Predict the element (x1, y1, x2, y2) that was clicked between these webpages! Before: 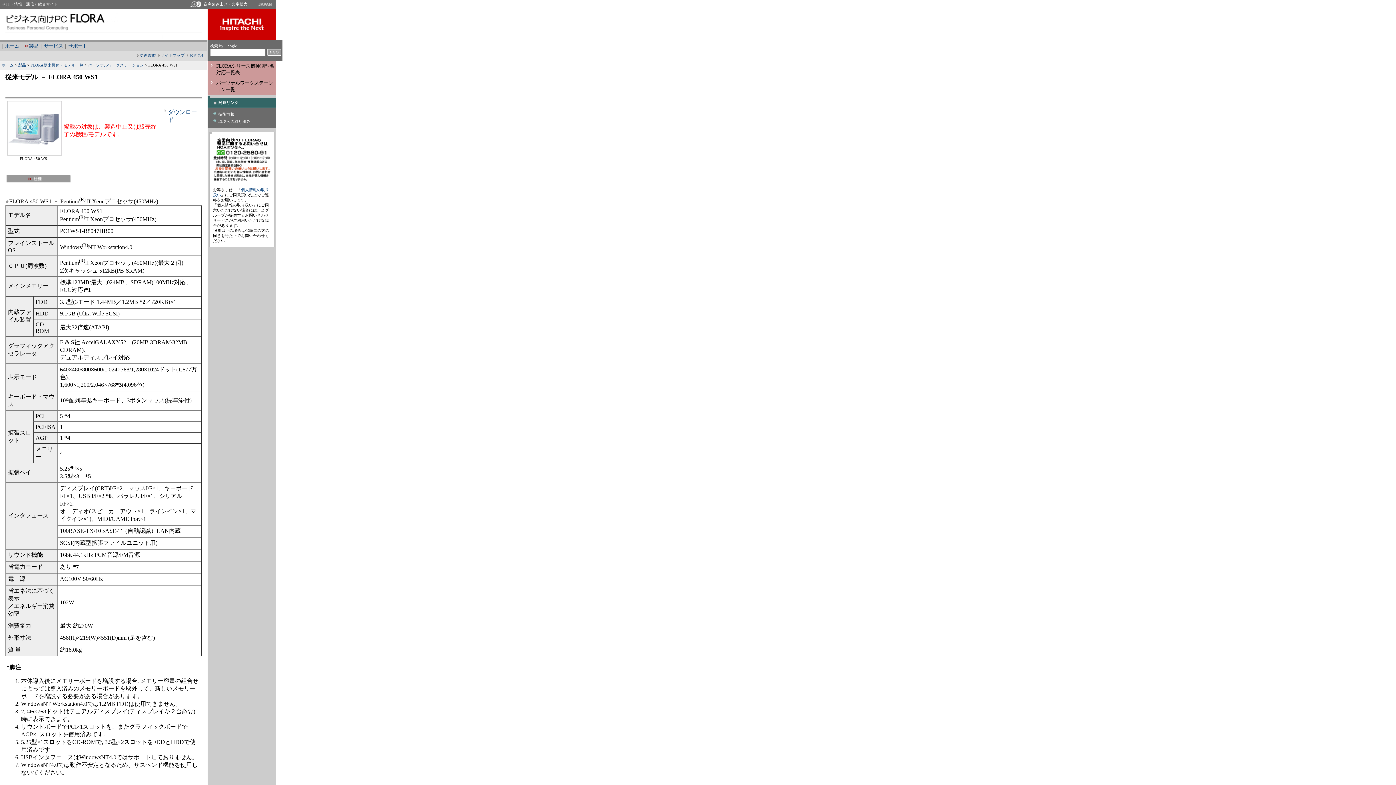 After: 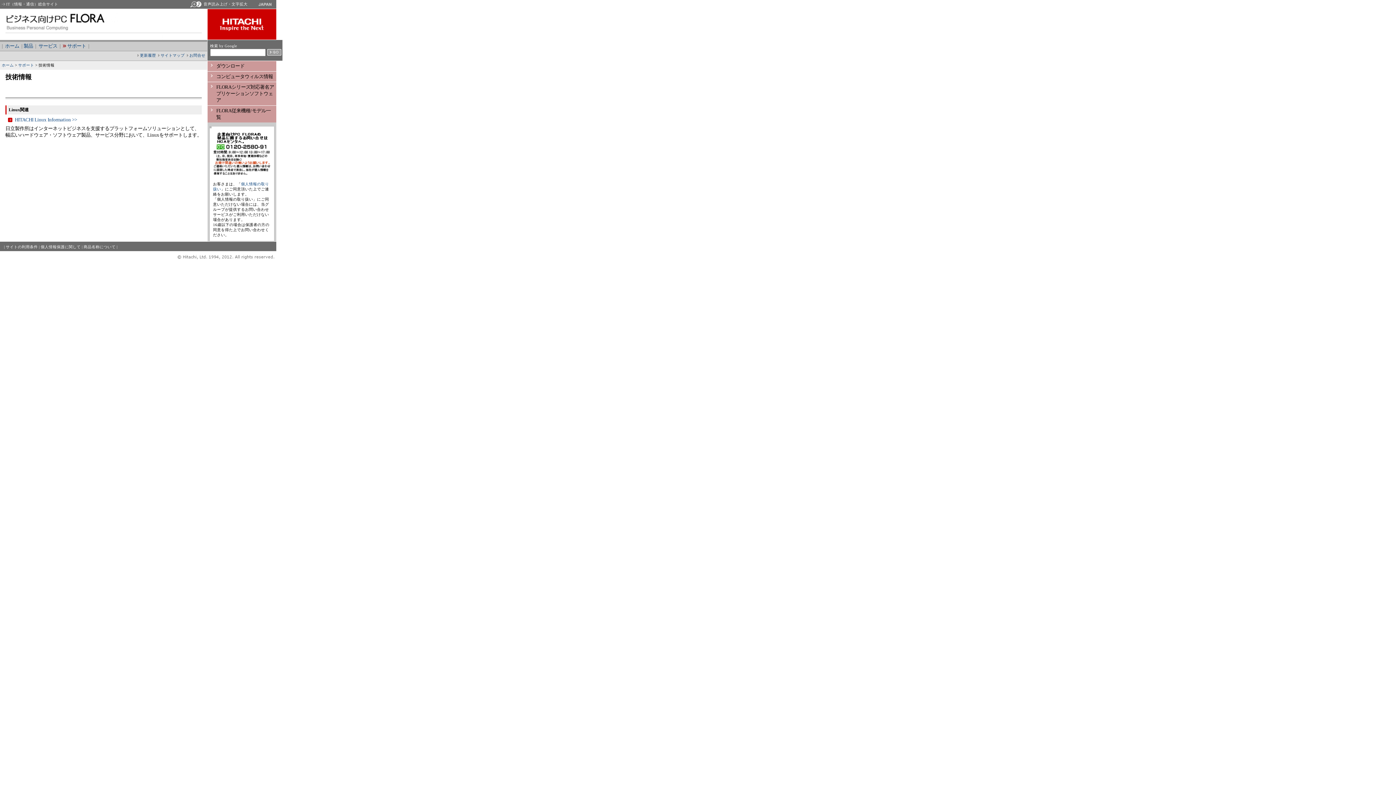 Action: label: 技術情報 bbox: (218, 112, 234, 116)